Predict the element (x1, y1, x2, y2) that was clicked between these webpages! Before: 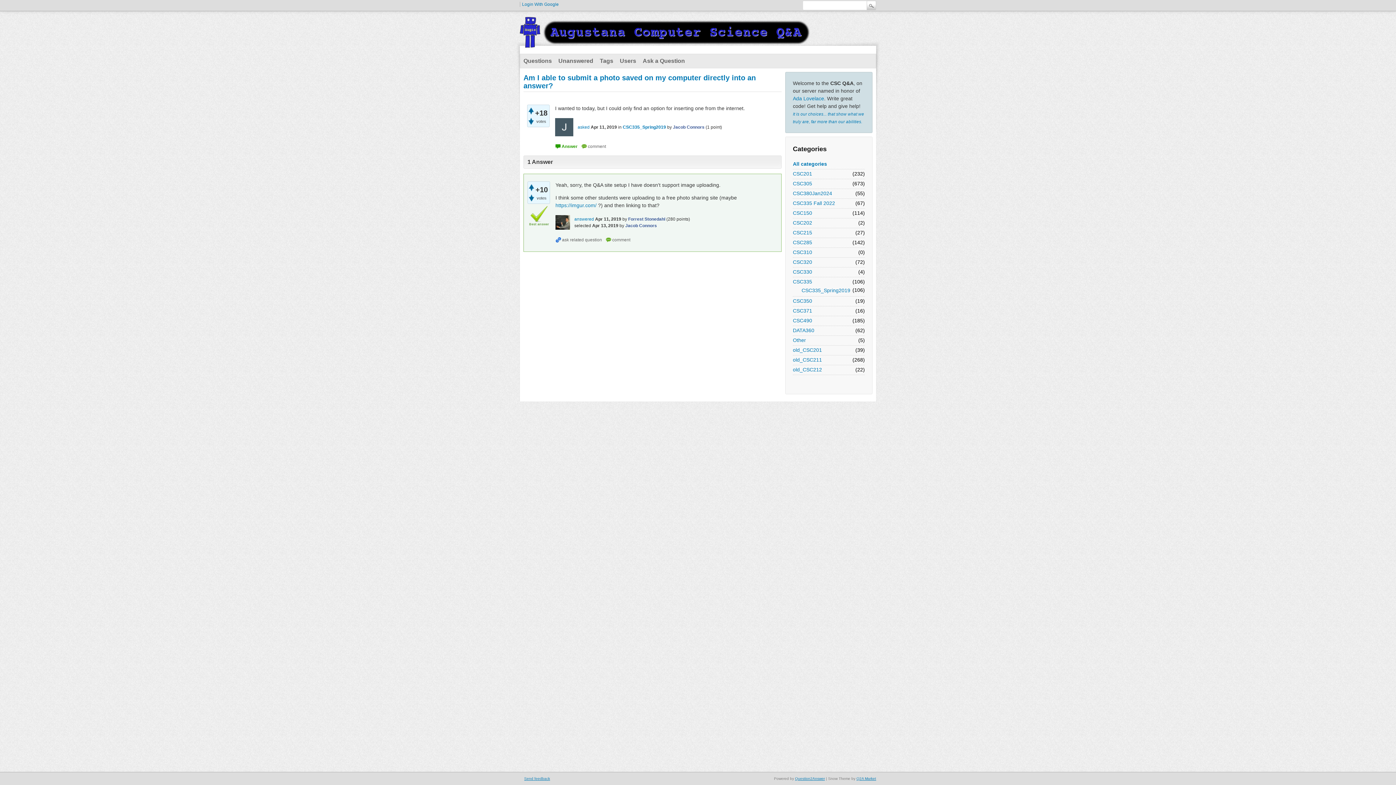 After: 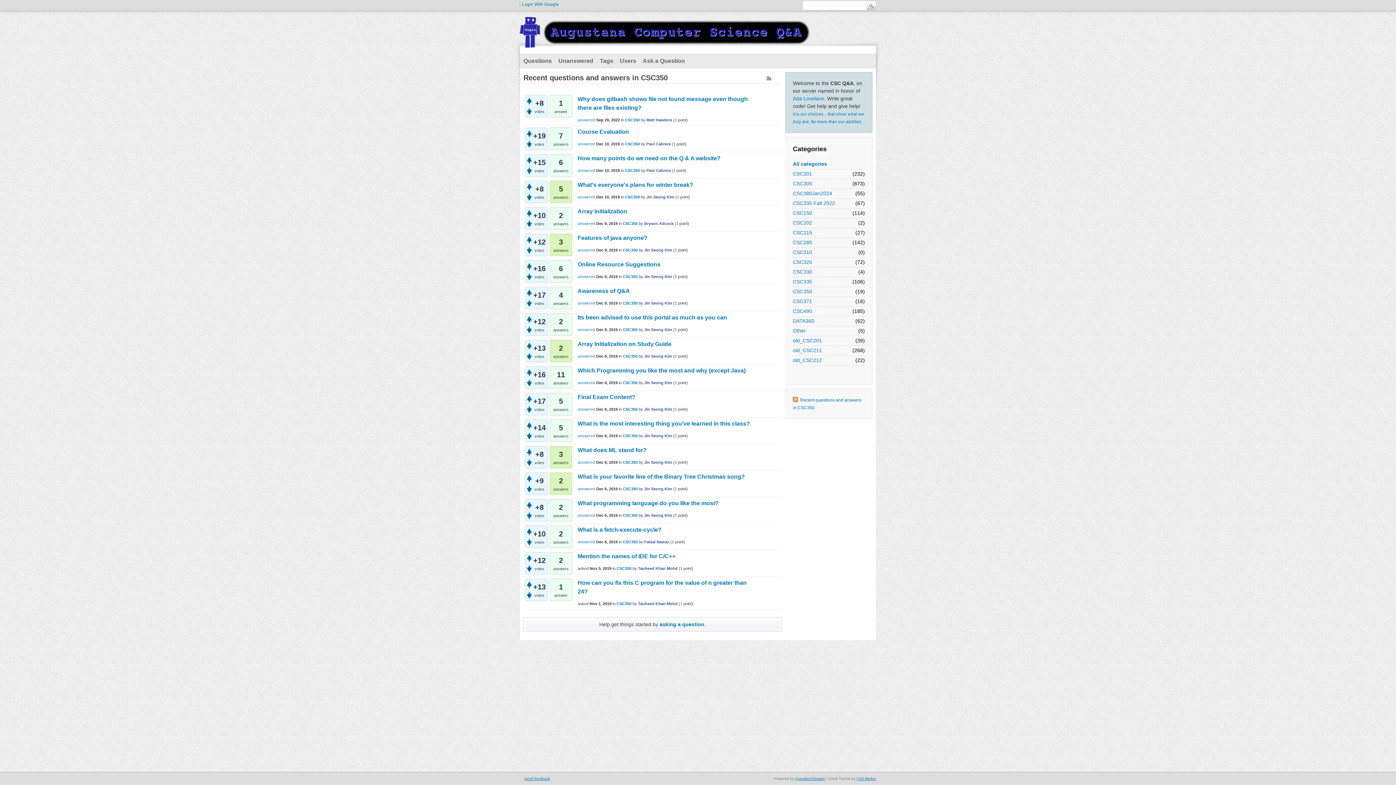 Action: bbox: (793, 297, 812, 305) label: CSC350